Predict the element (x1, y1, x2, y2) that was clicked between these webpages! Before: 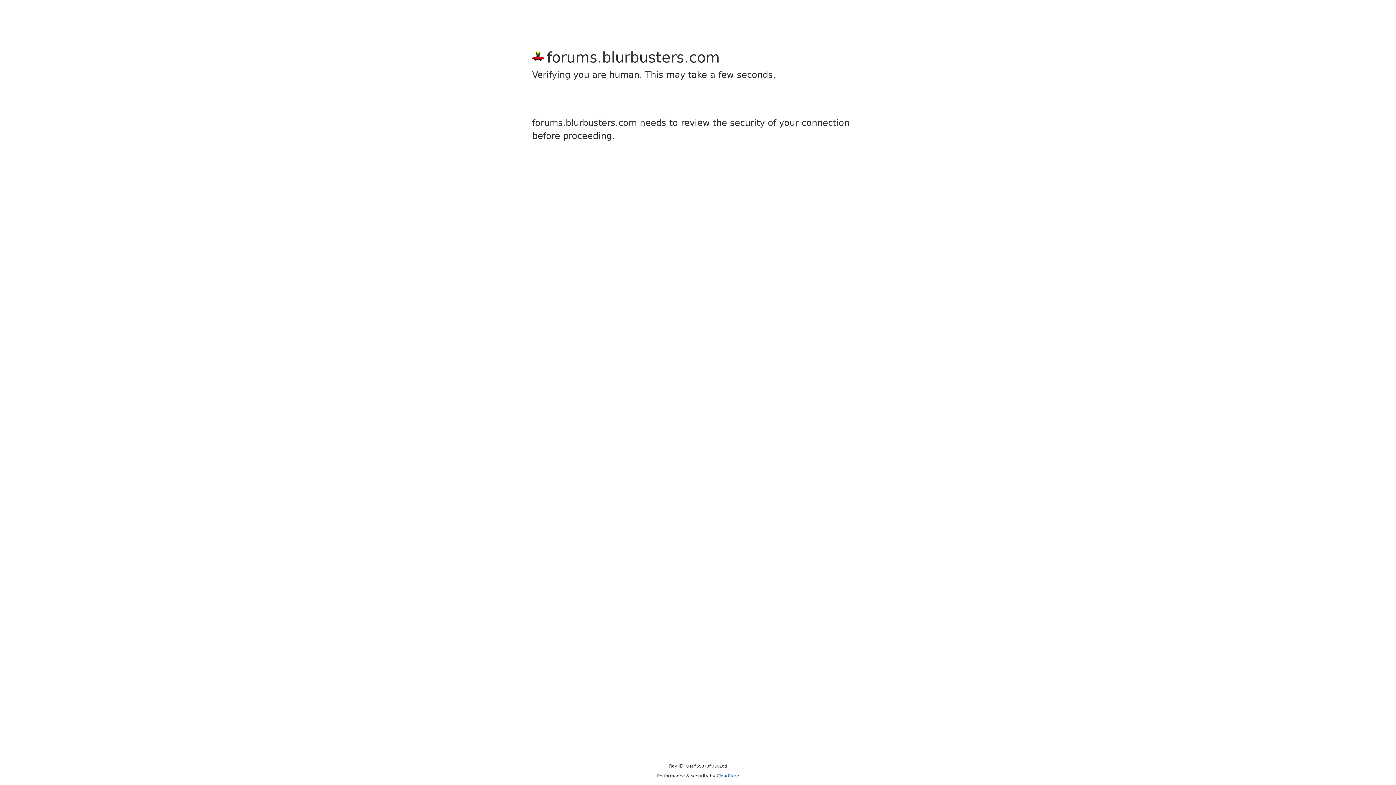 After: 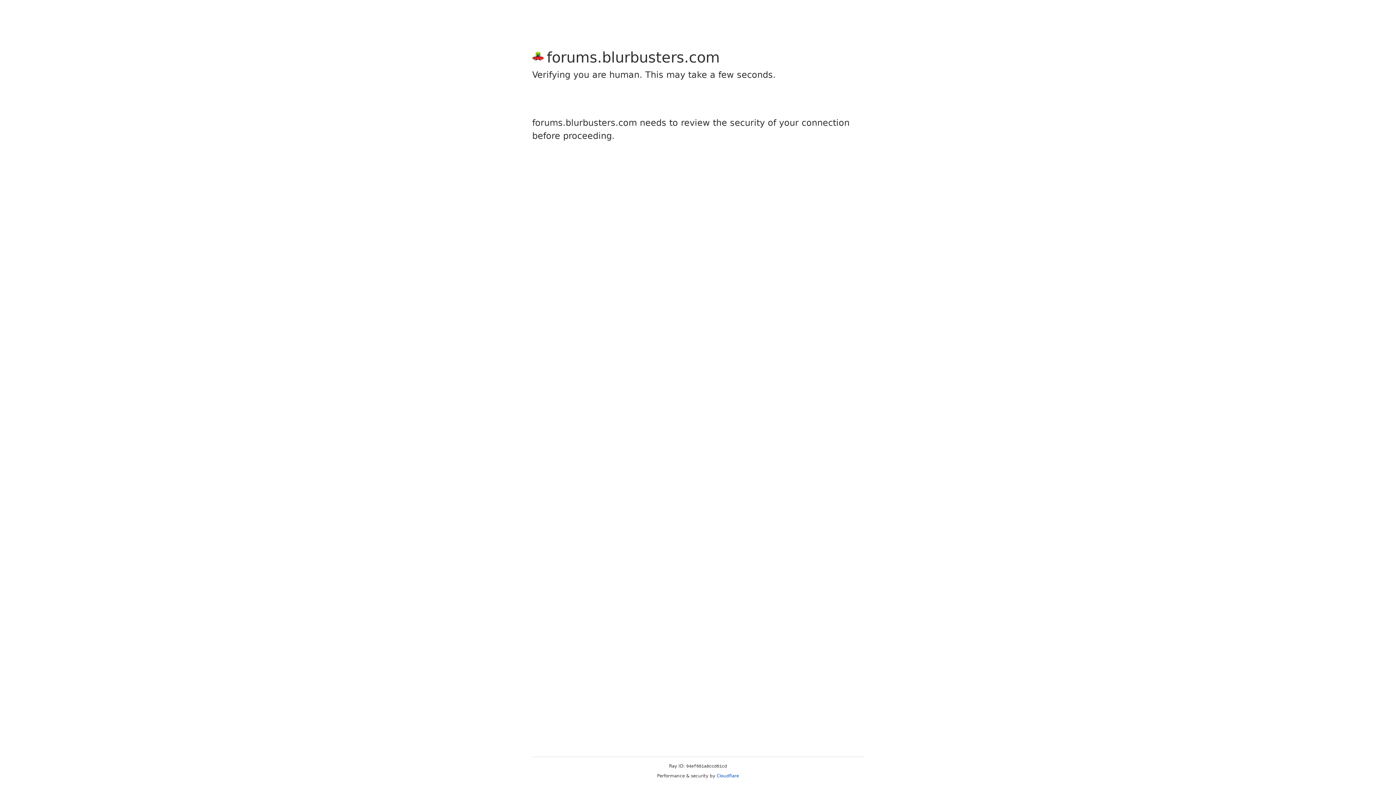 Action: bbox: (716, 773, 739, 778) label: Cloudflare